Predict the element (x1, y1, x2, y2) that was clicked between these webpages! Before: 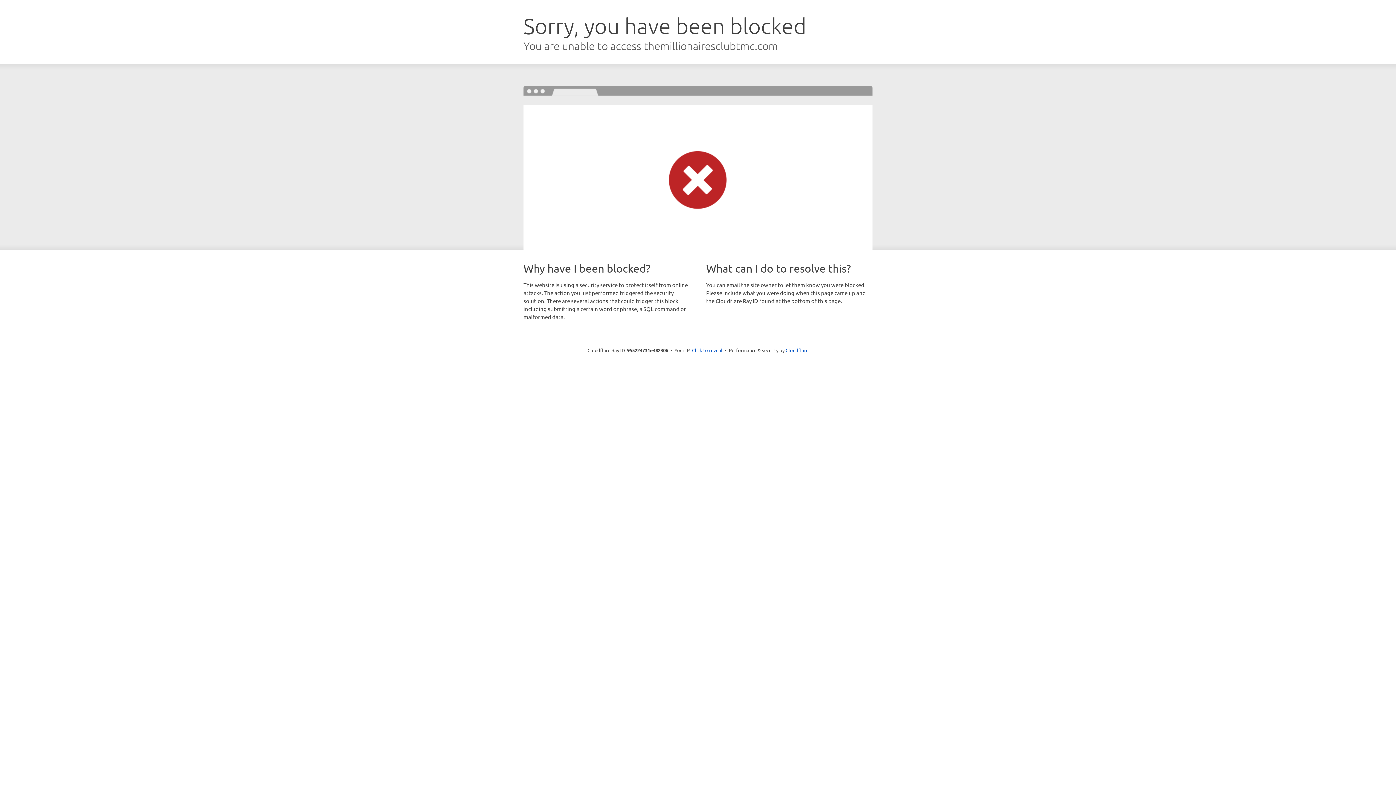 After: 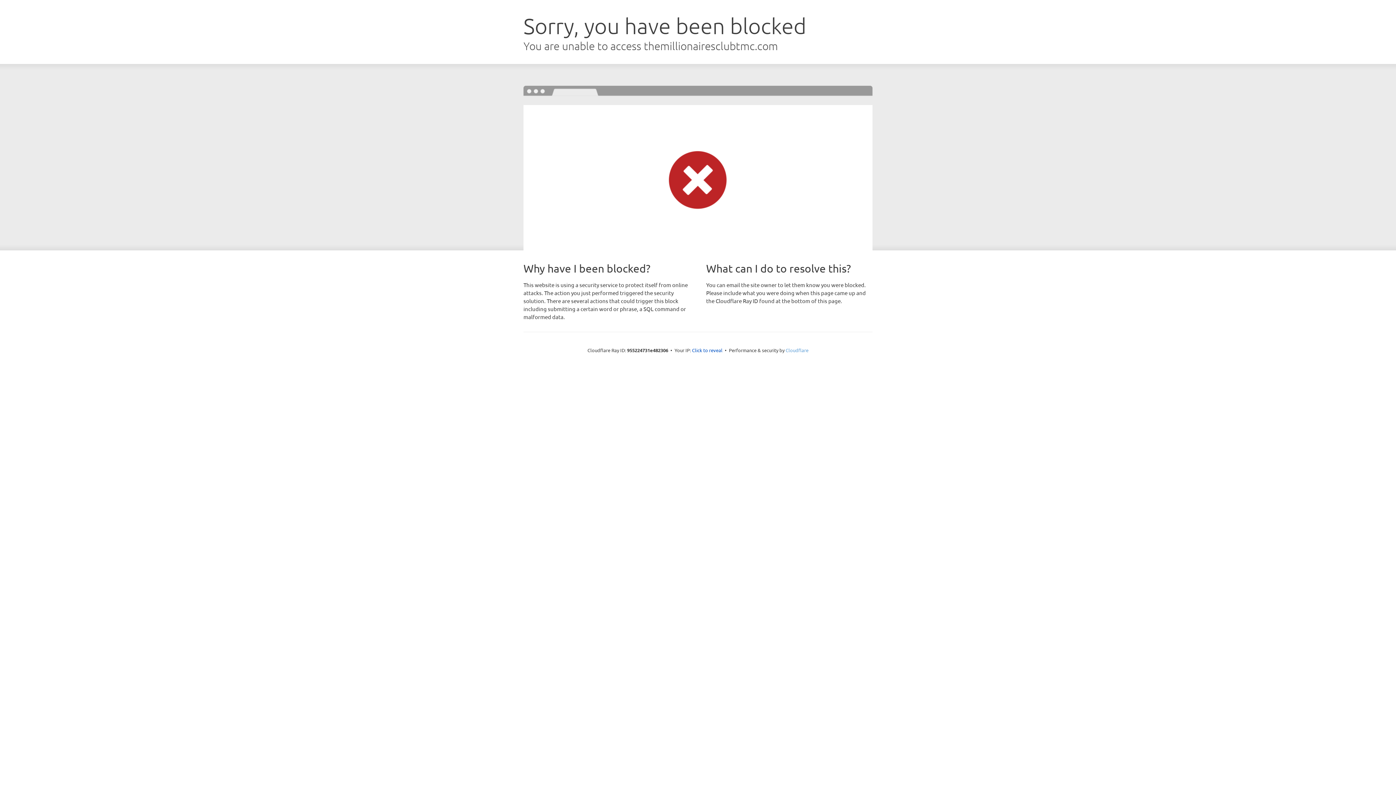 Action: label: Cloudflare bbox: (785, 347, 808, 353)